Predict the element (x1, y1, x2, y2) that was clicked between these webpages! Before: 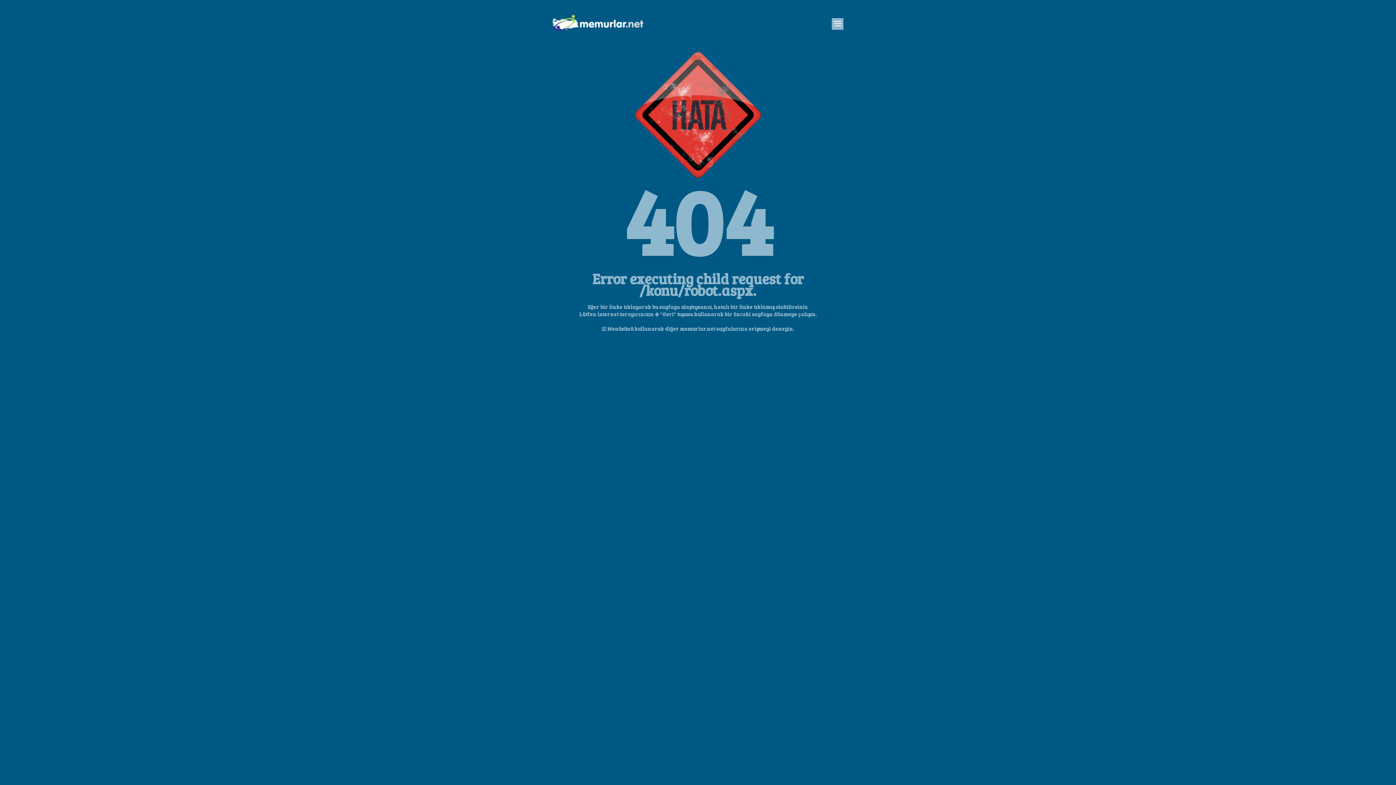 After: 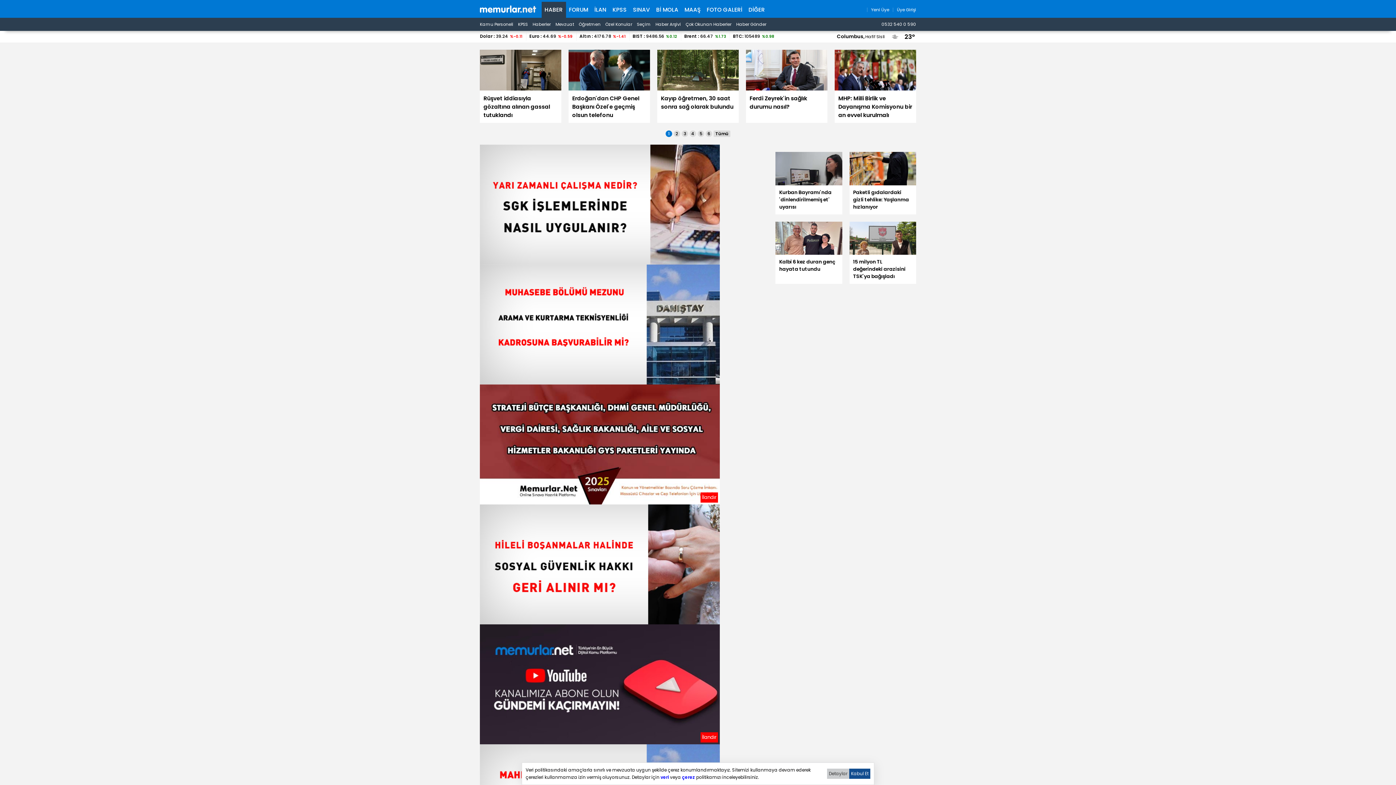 Action: bbox: (552, 33, 643, 40)